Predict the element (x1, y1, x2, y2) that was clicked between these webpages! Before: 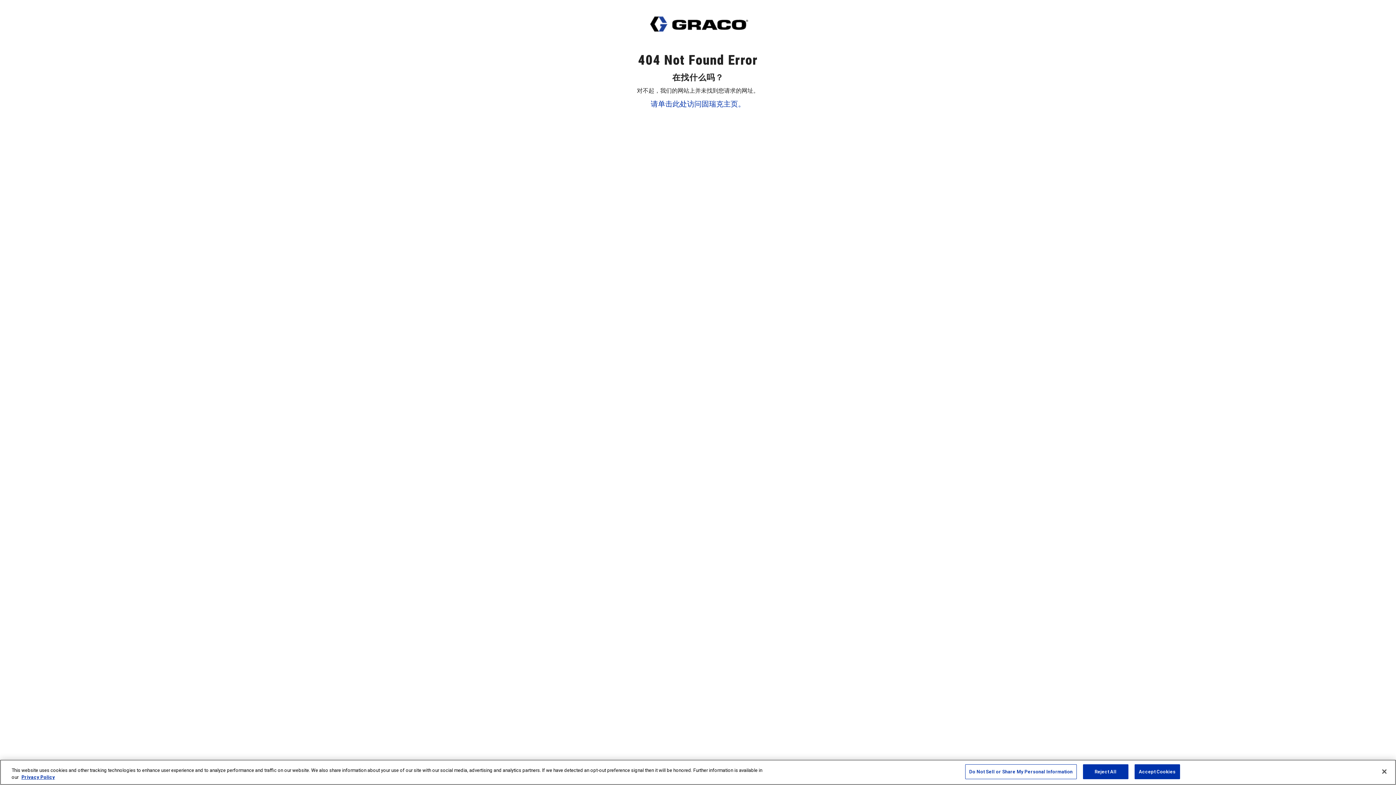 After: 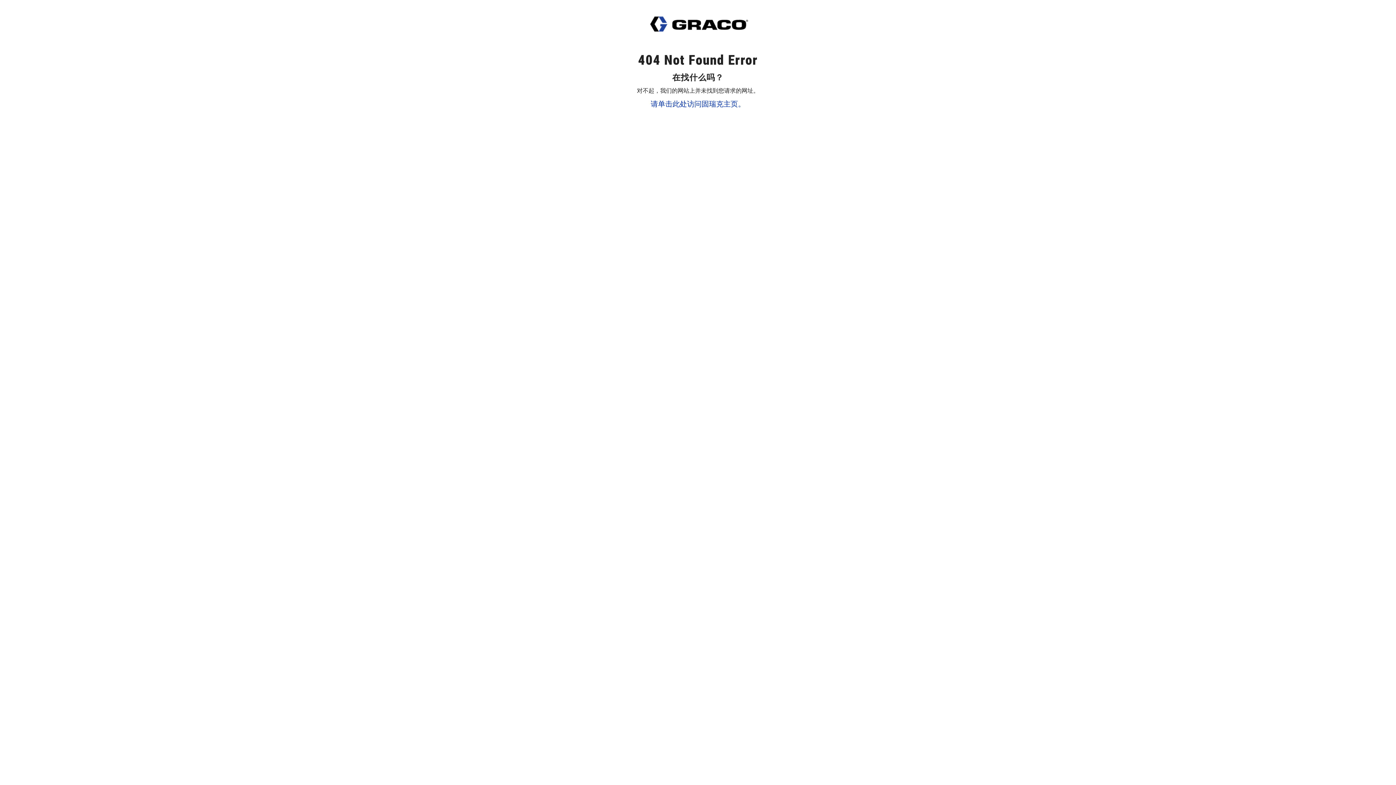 Action: bbox: (1083, 764, 1128, 779) label: Reject All